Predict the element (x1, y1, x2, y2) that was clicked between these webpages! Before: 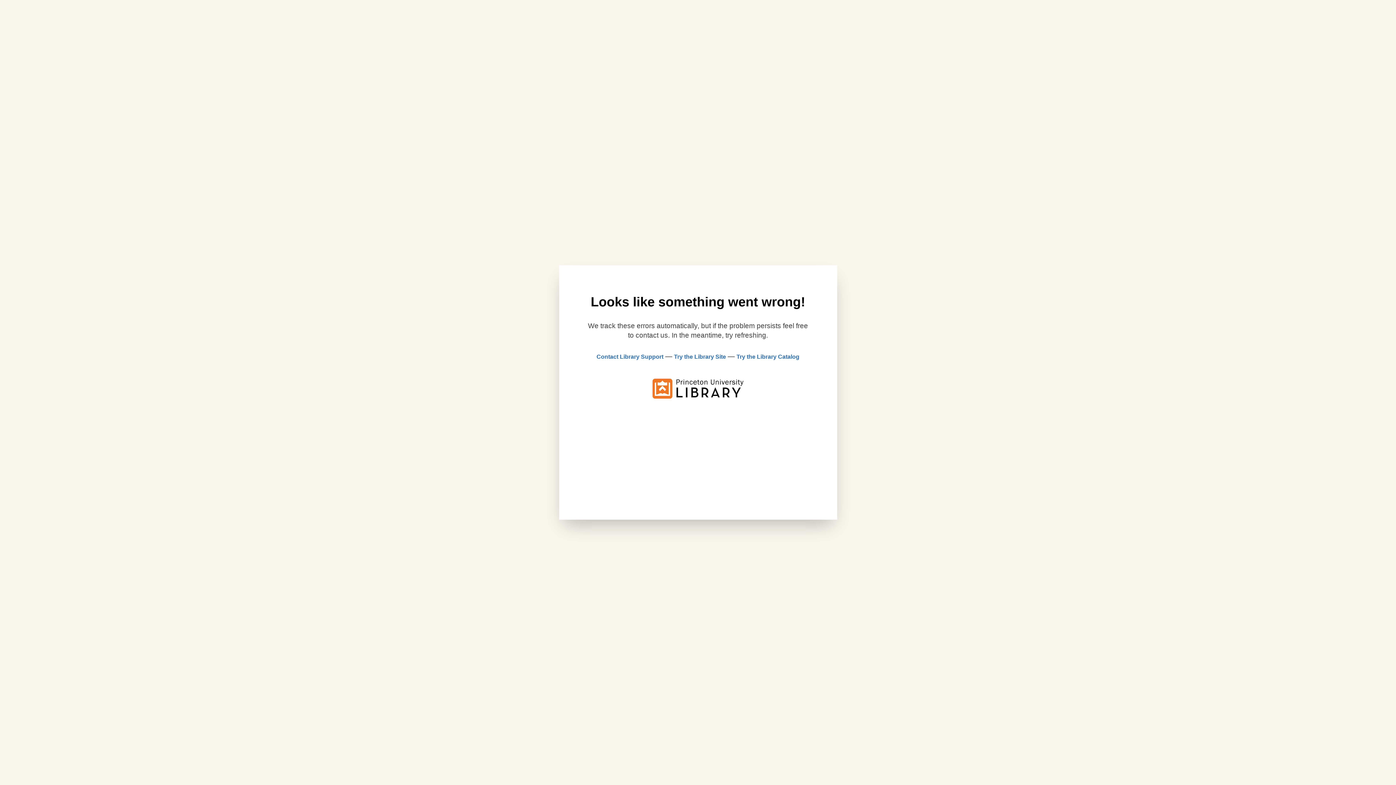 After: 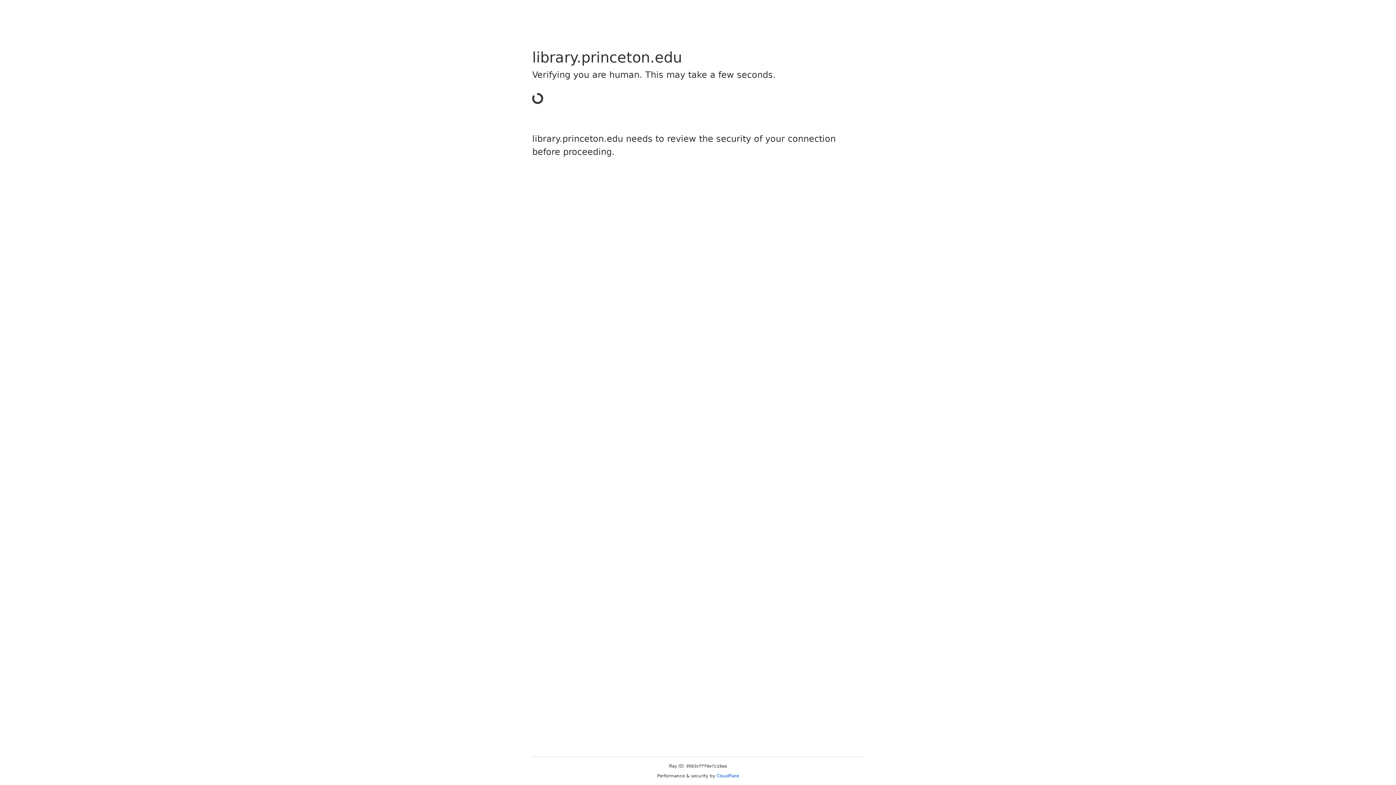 Action: label: Try the Library Site bbox: (674, 353, 726, 360)